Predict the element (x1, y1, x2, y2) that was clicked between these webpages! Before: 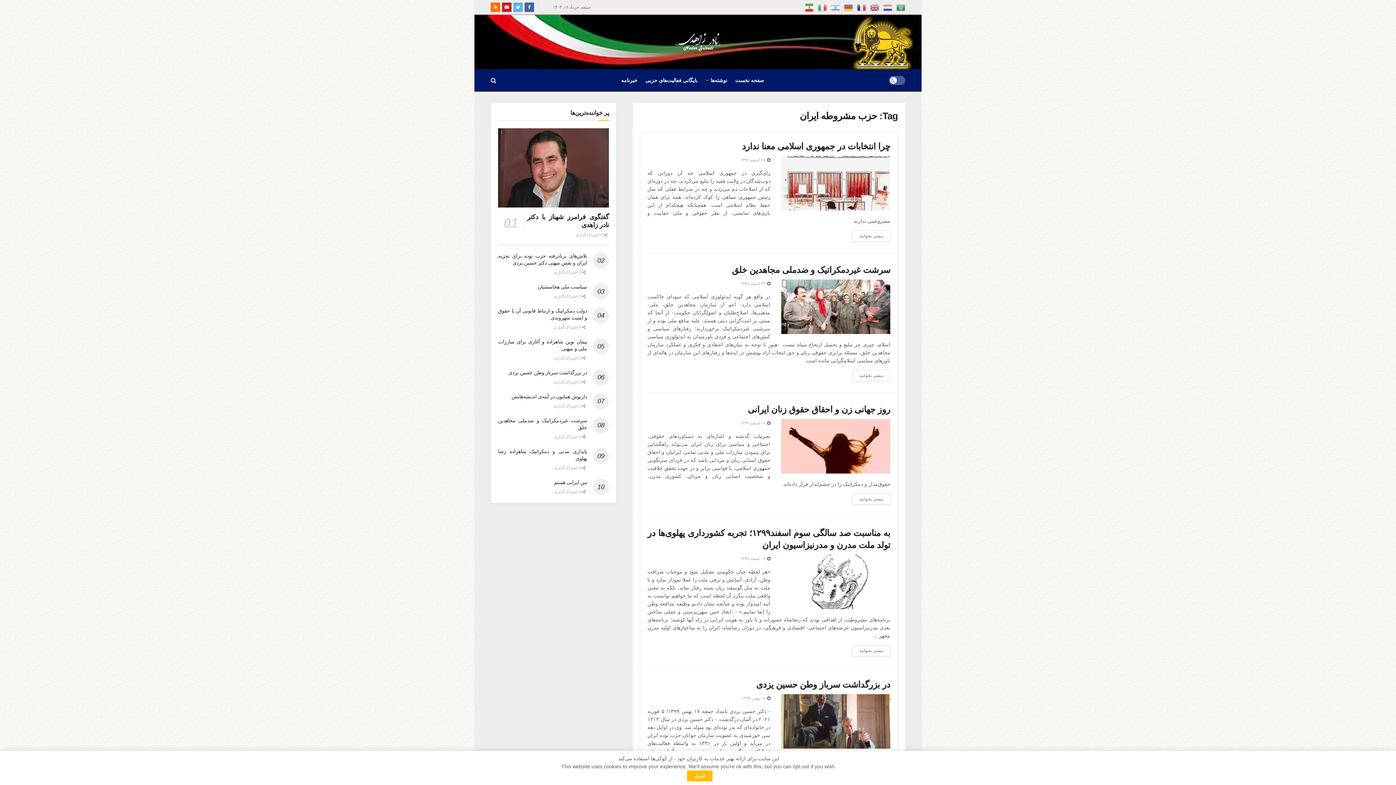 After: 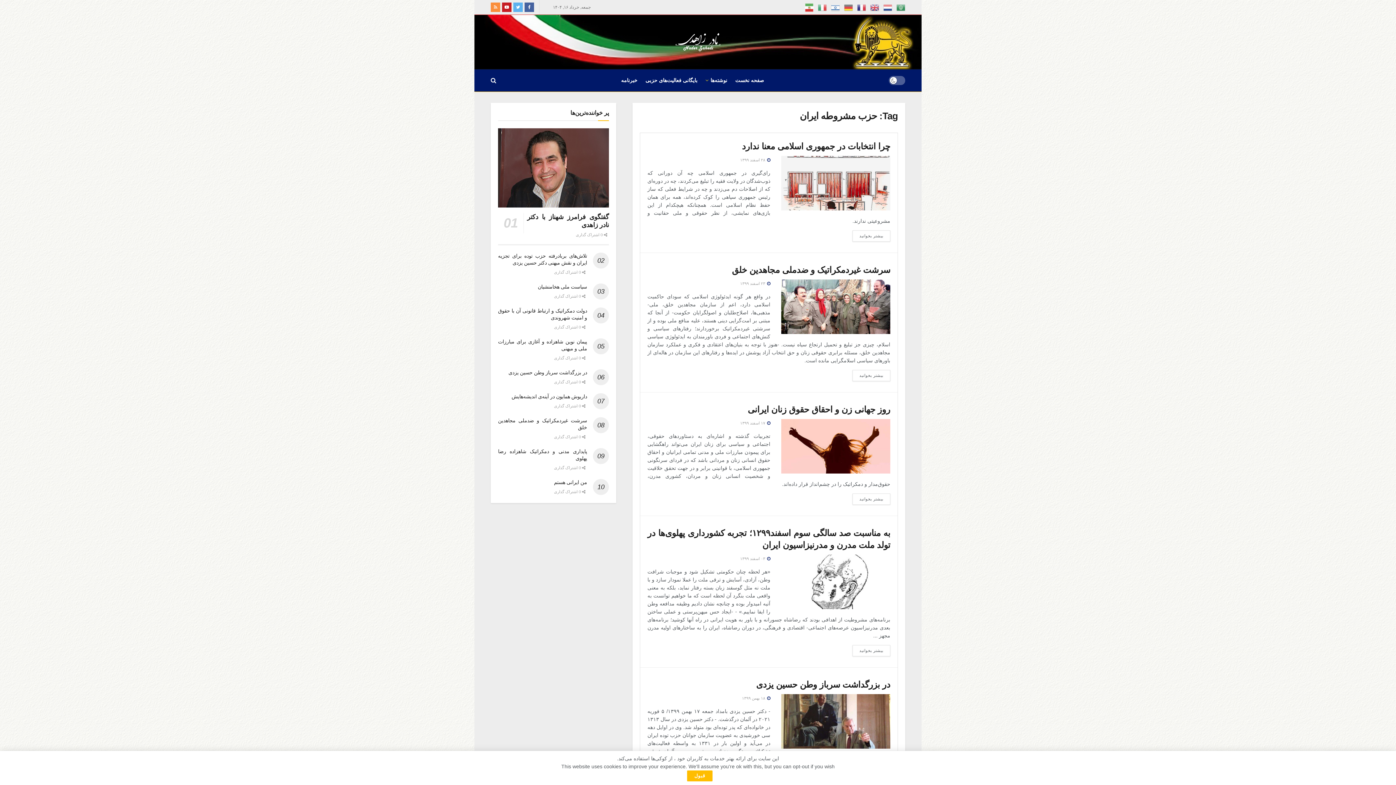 Action: bbox: (490, 0, 500, 14)